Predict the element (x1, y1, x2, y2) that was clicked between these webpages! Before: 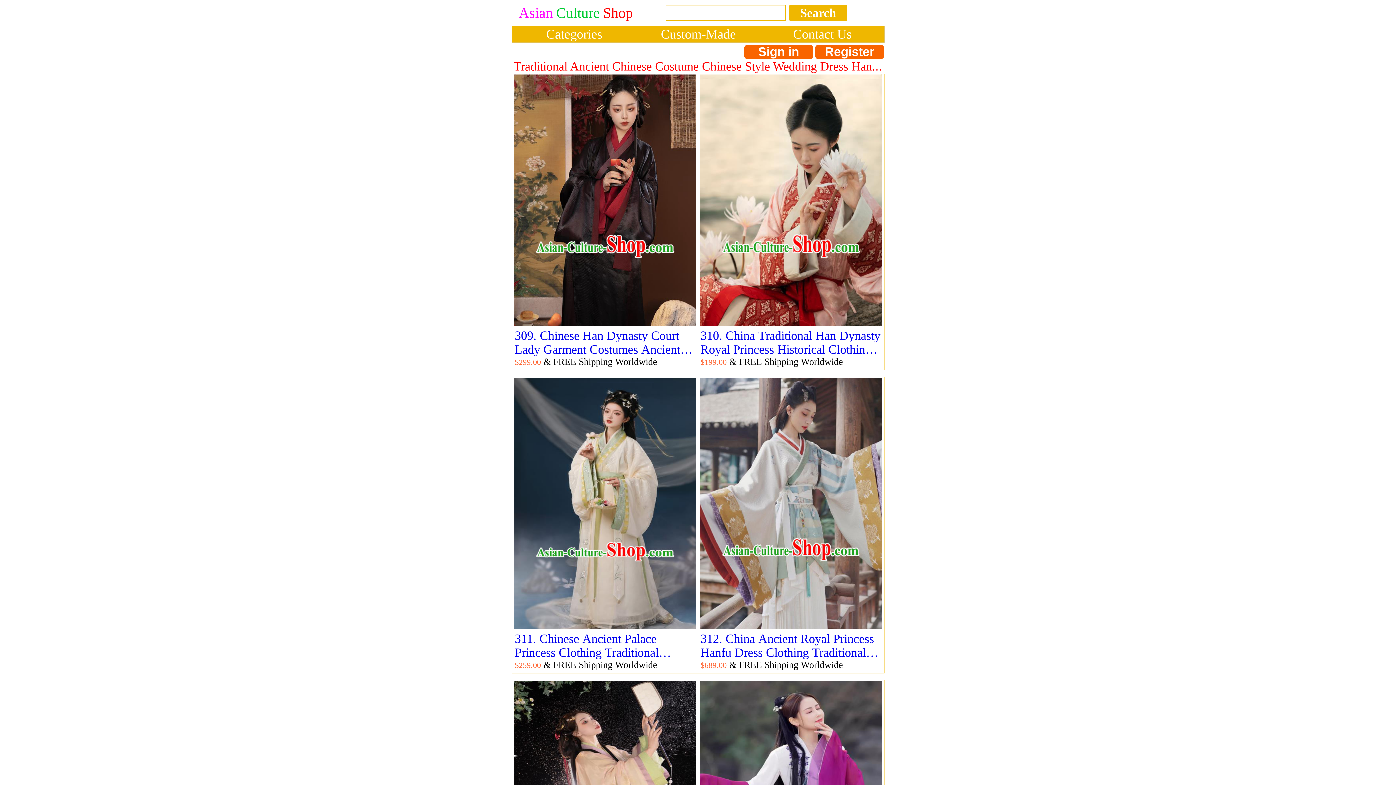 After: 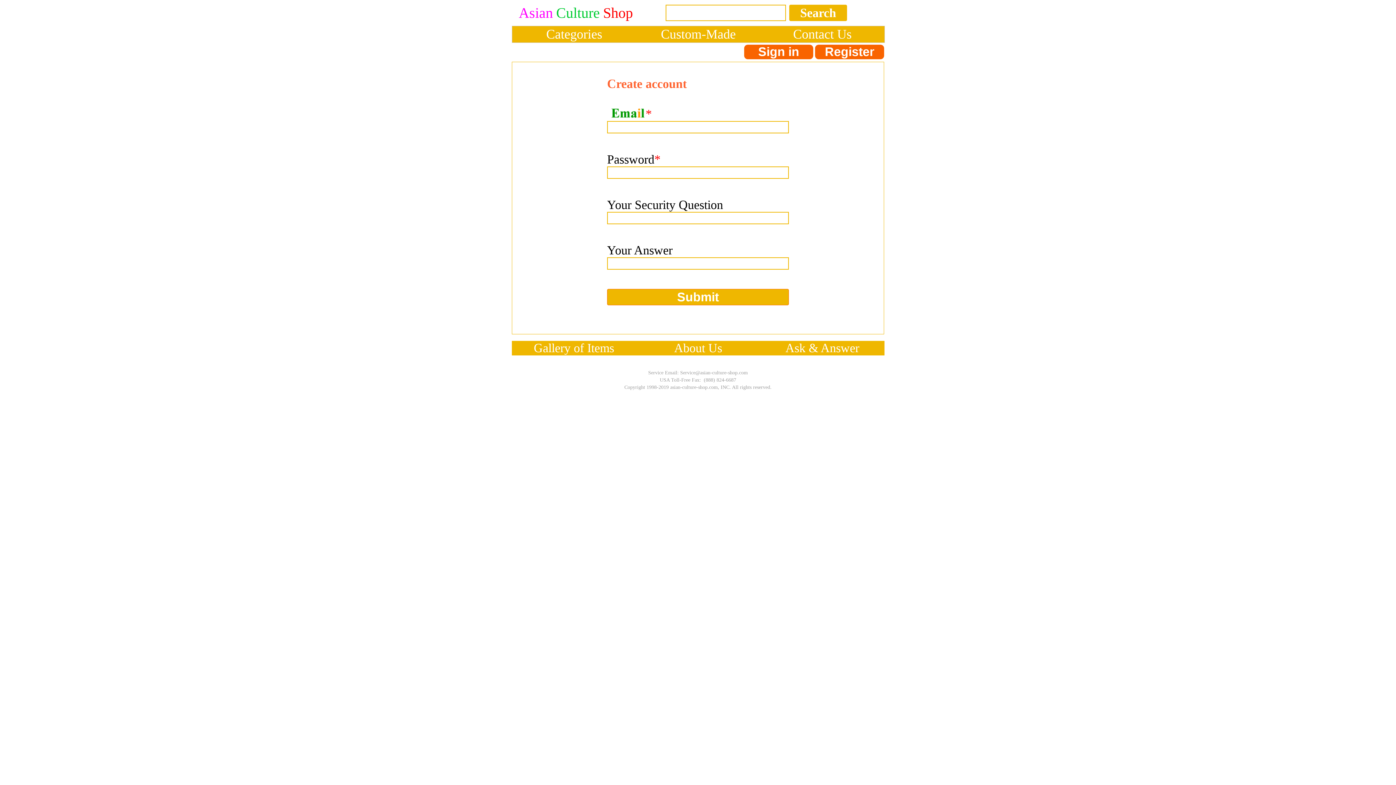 Action: label: Register bbox: (815, 44, 884, 59)